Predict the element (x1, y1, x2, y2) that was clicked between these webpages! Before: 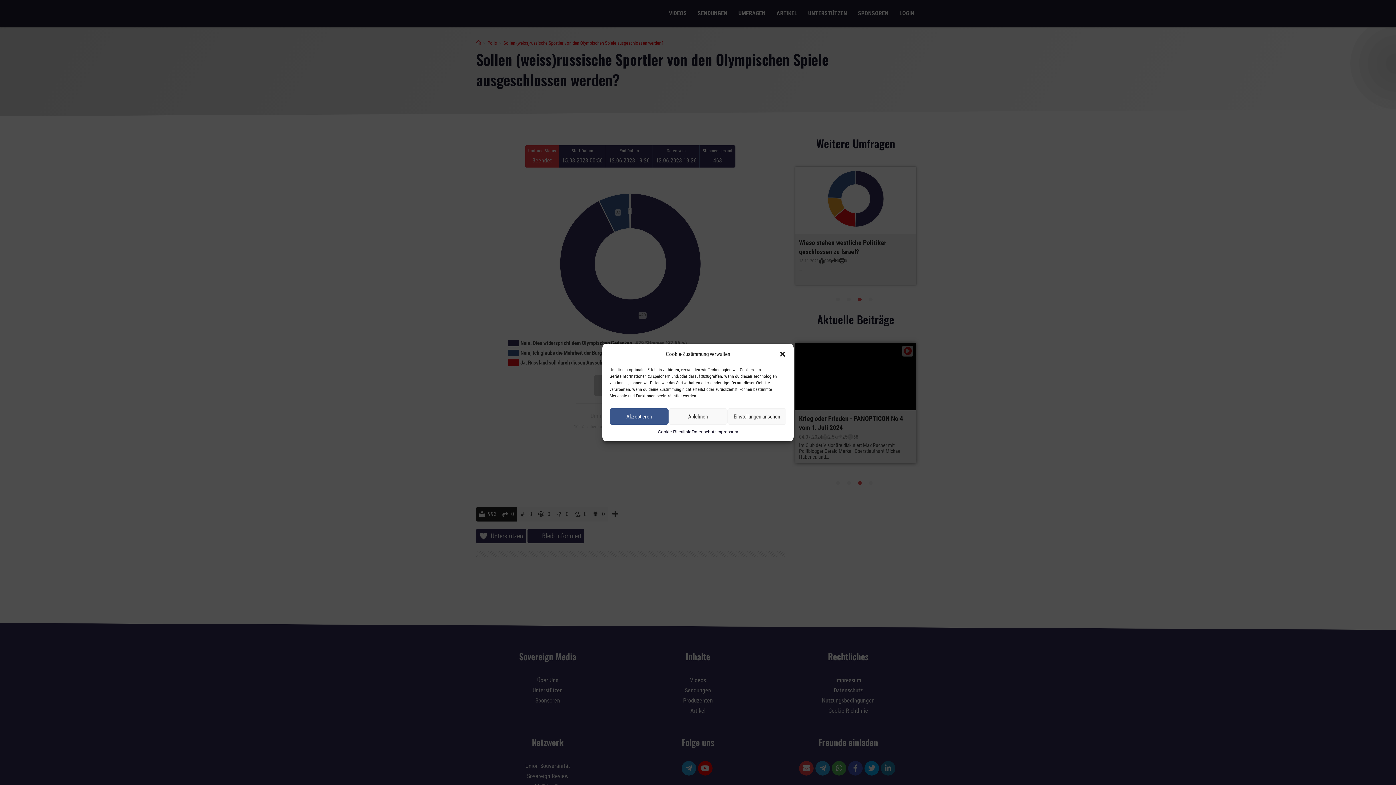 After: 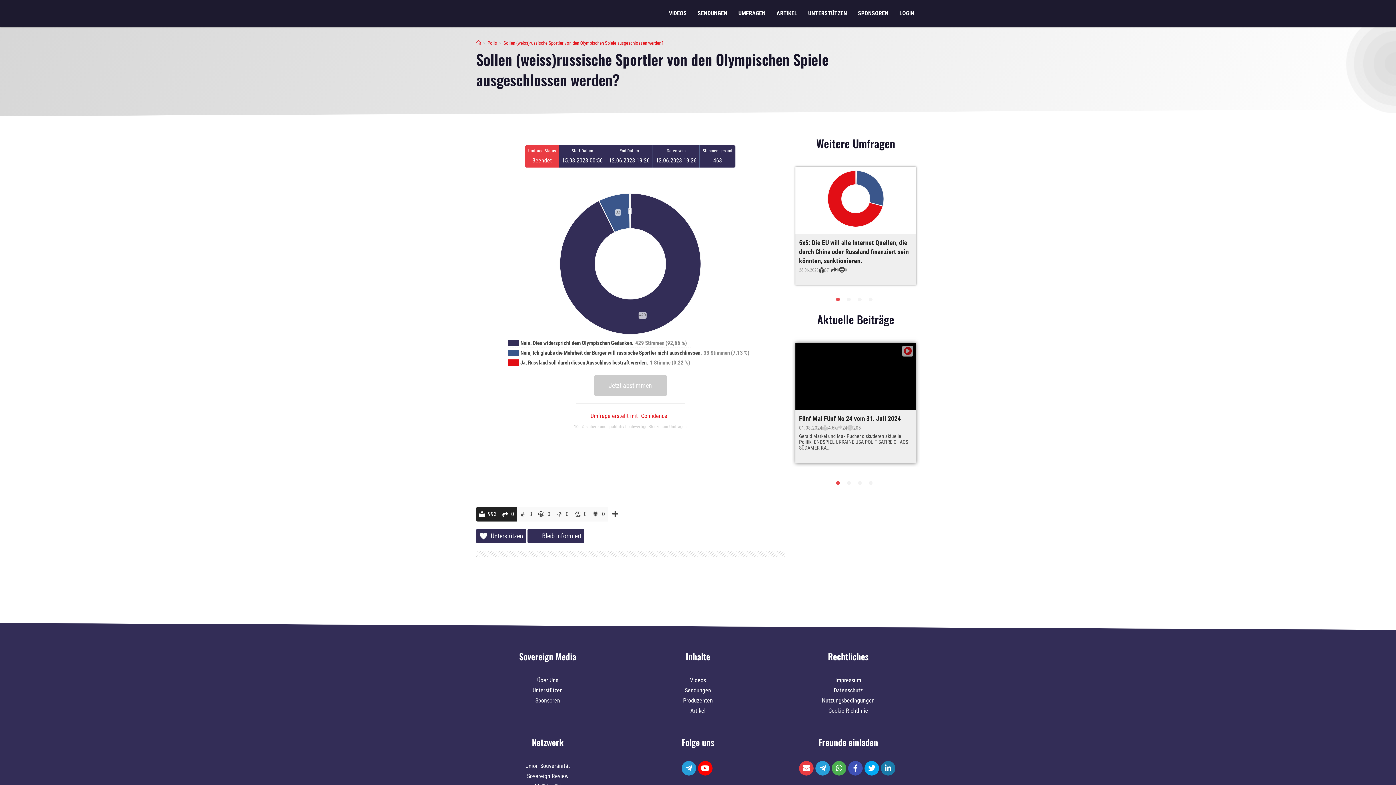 Action: label: Akzeptieren bbox: (609, 408, 668, 424)